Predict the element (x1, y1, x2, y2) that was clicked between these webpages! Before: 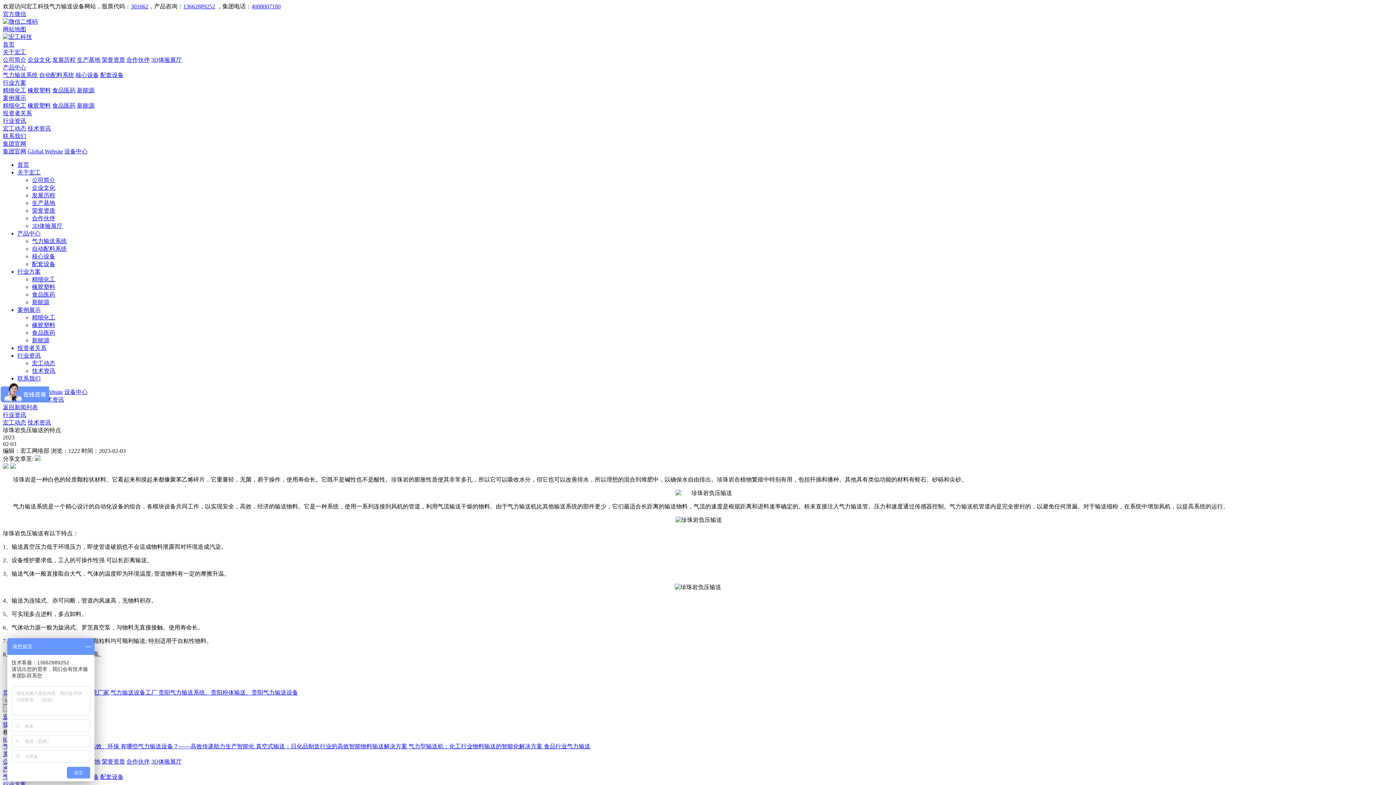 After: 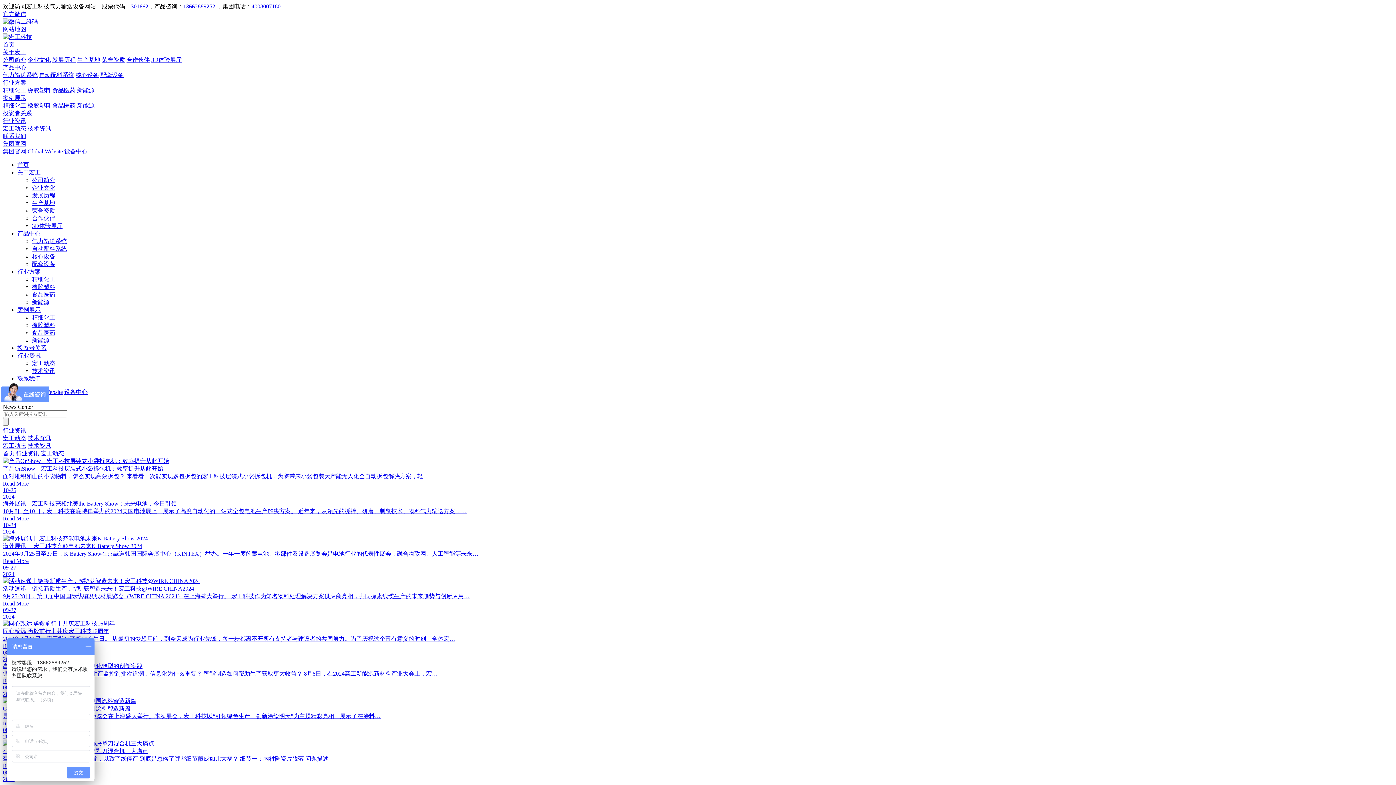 Action: label: 宏工动态 bbox: (2, 419, 26, 425)